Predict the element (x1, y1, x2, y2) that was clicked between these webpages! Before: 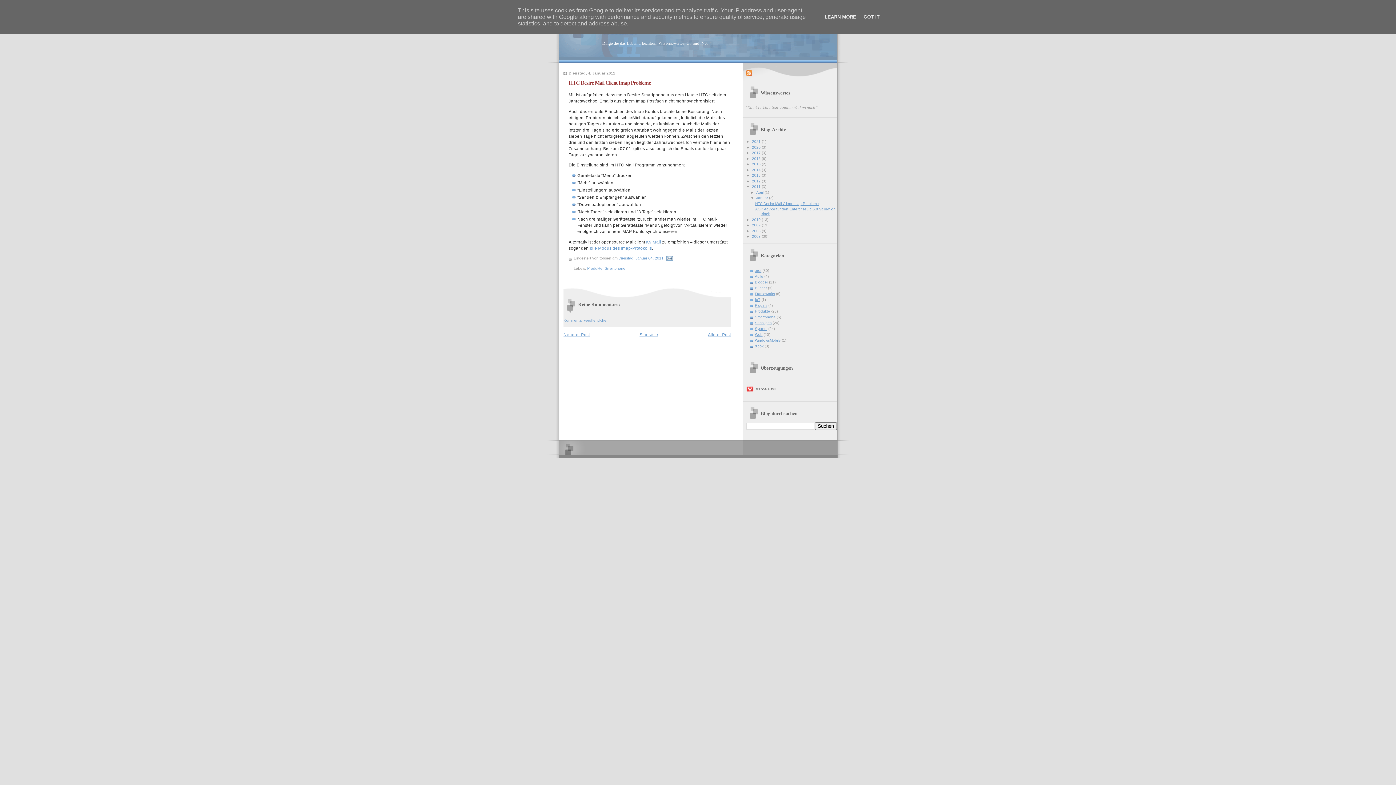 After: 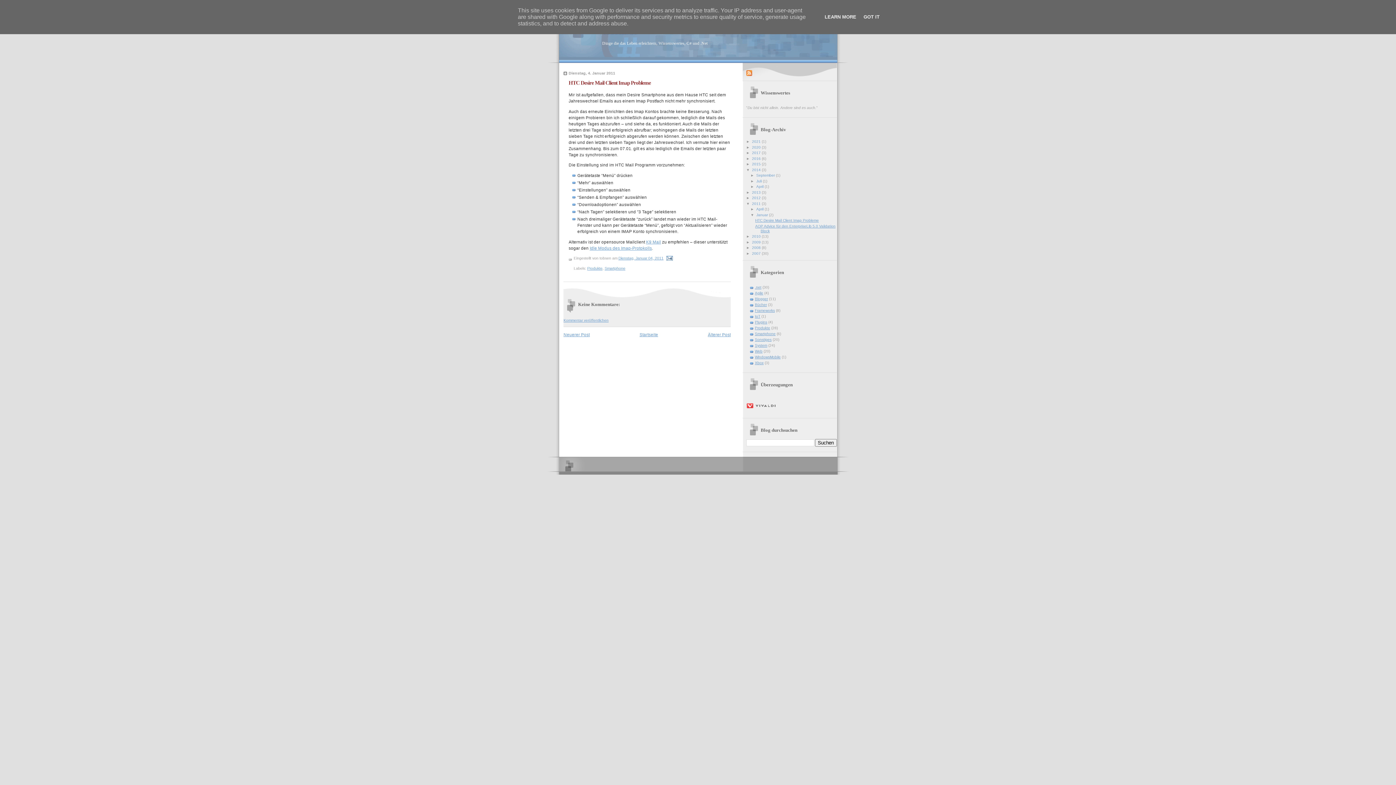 Action: label: ►   bbox: (746, 167, 752, 171)